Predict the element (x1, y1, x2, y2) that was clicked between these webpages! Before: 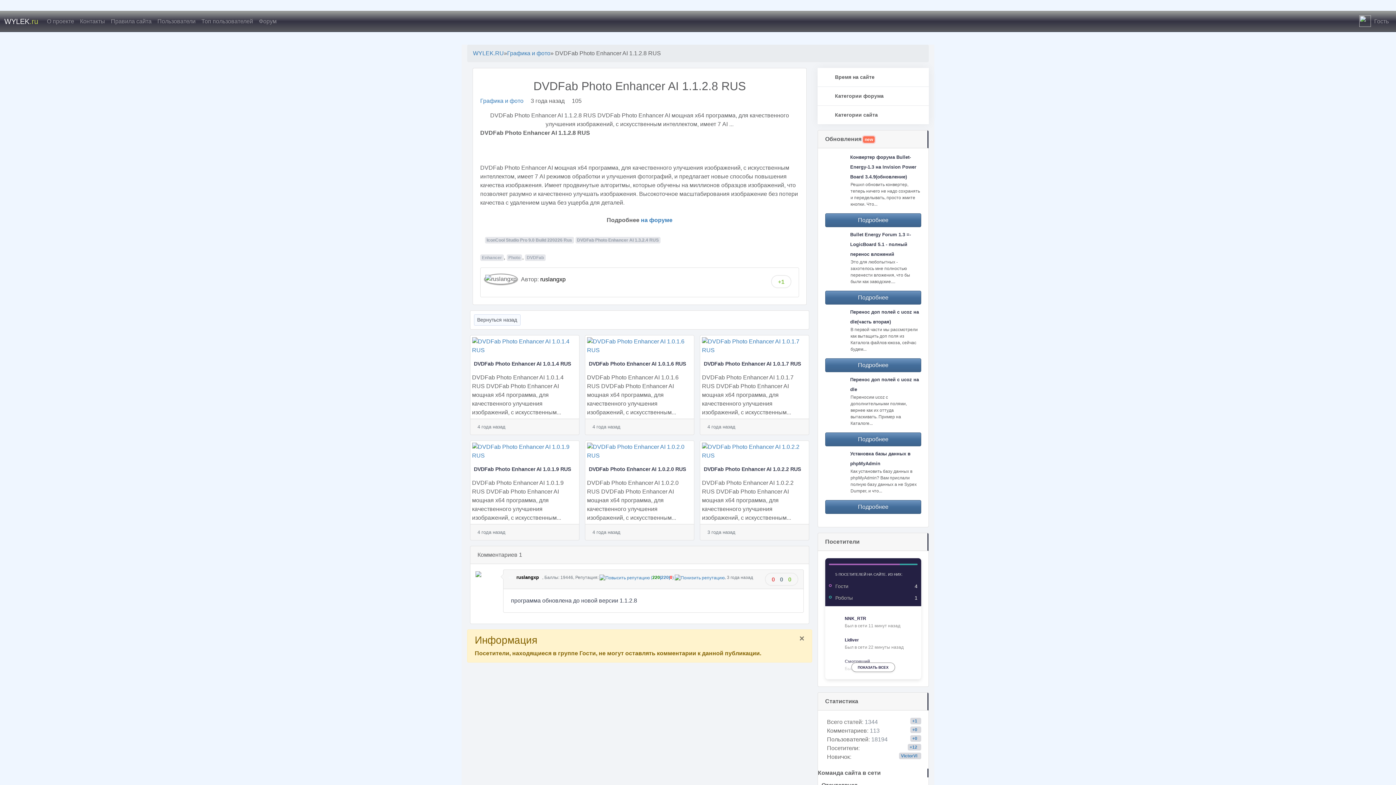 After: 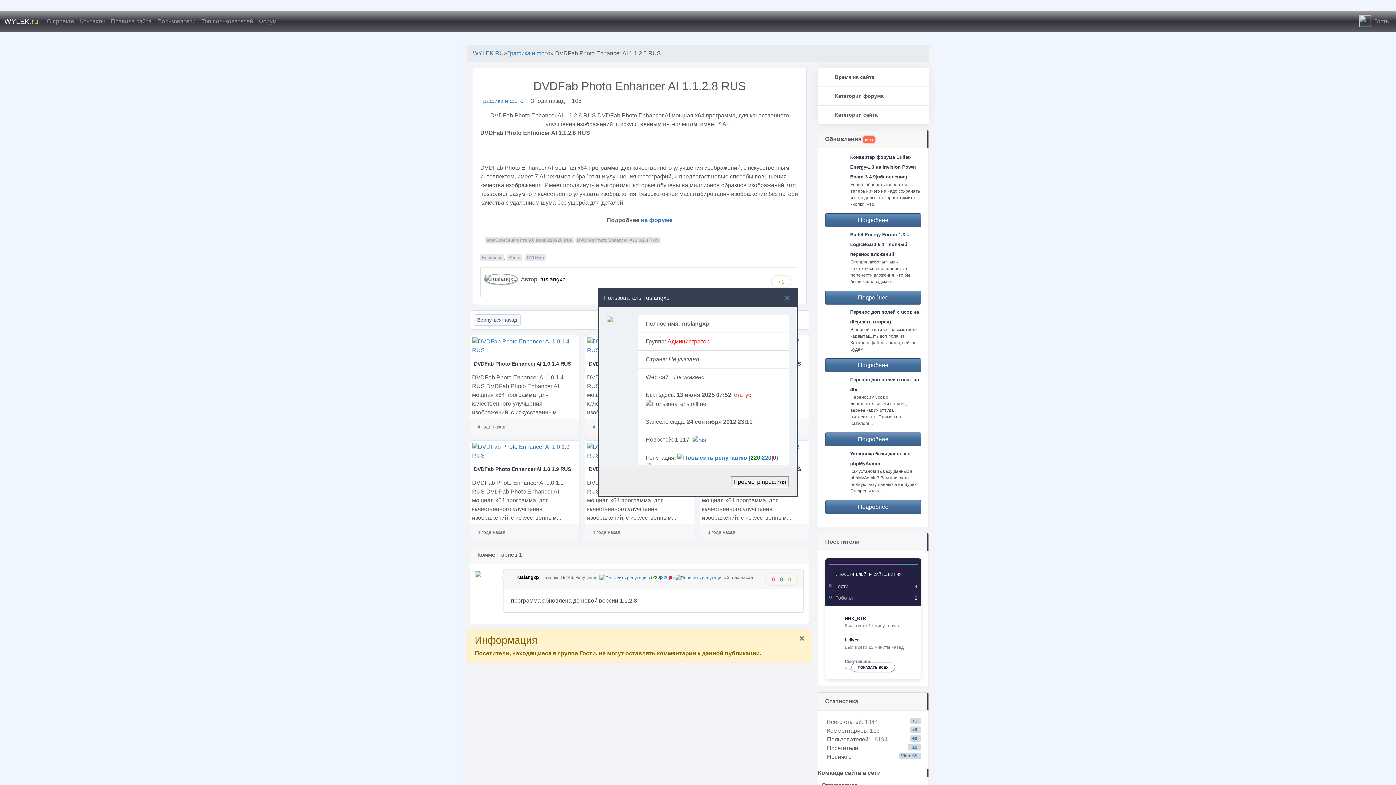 Action: bbox: (516, 574, 539, 580) label: ruslangxp